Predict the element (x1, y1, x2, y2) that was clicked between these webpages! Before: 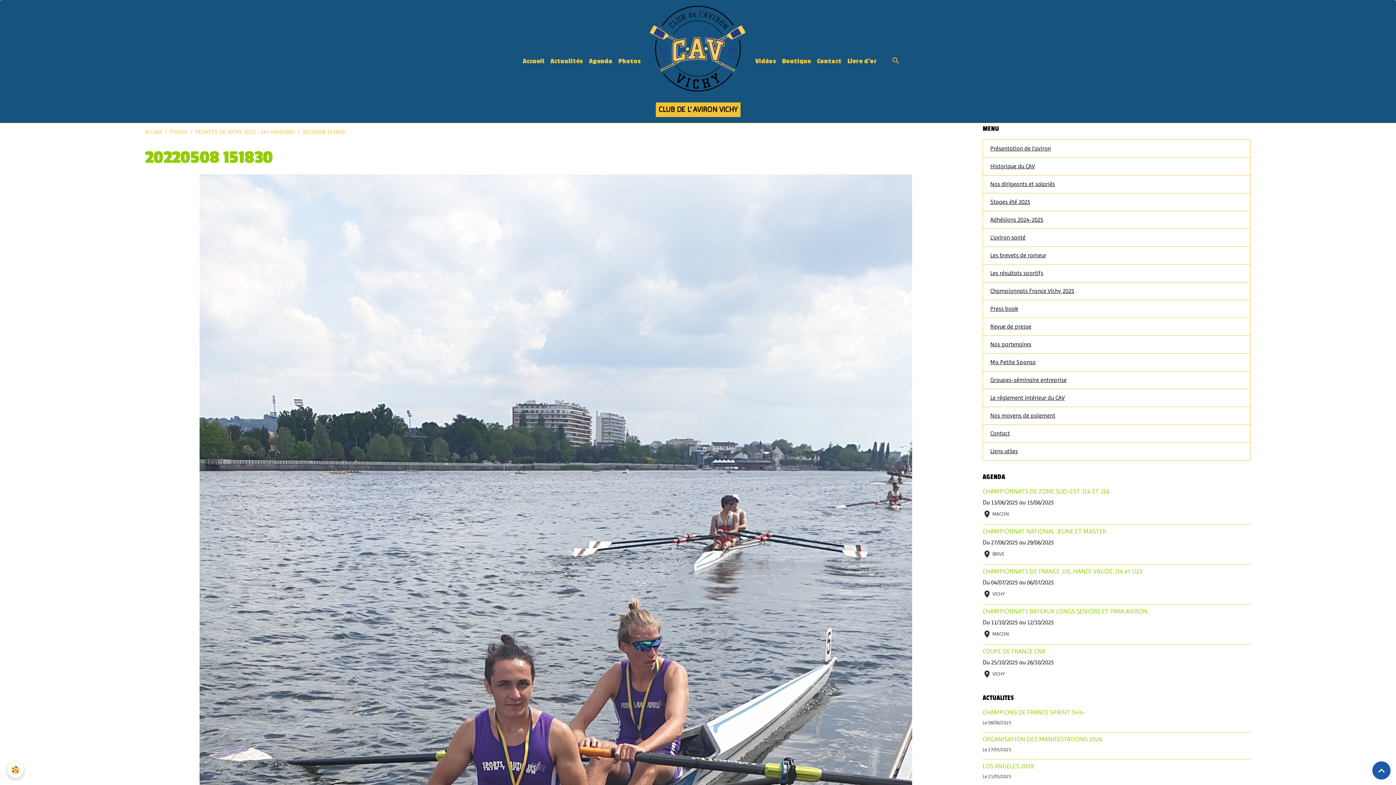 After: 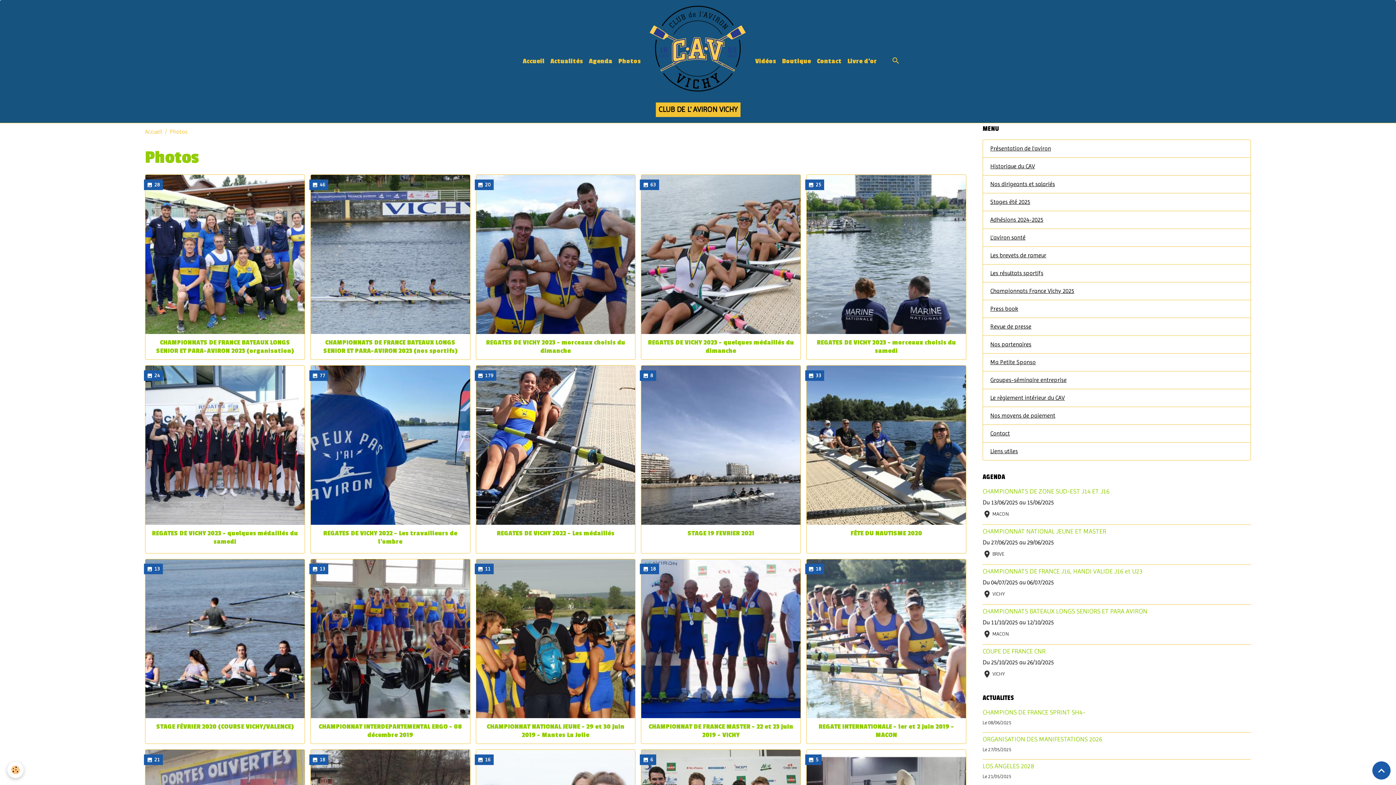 Action: bbox: (169, 128, 187, 135) label: Photos